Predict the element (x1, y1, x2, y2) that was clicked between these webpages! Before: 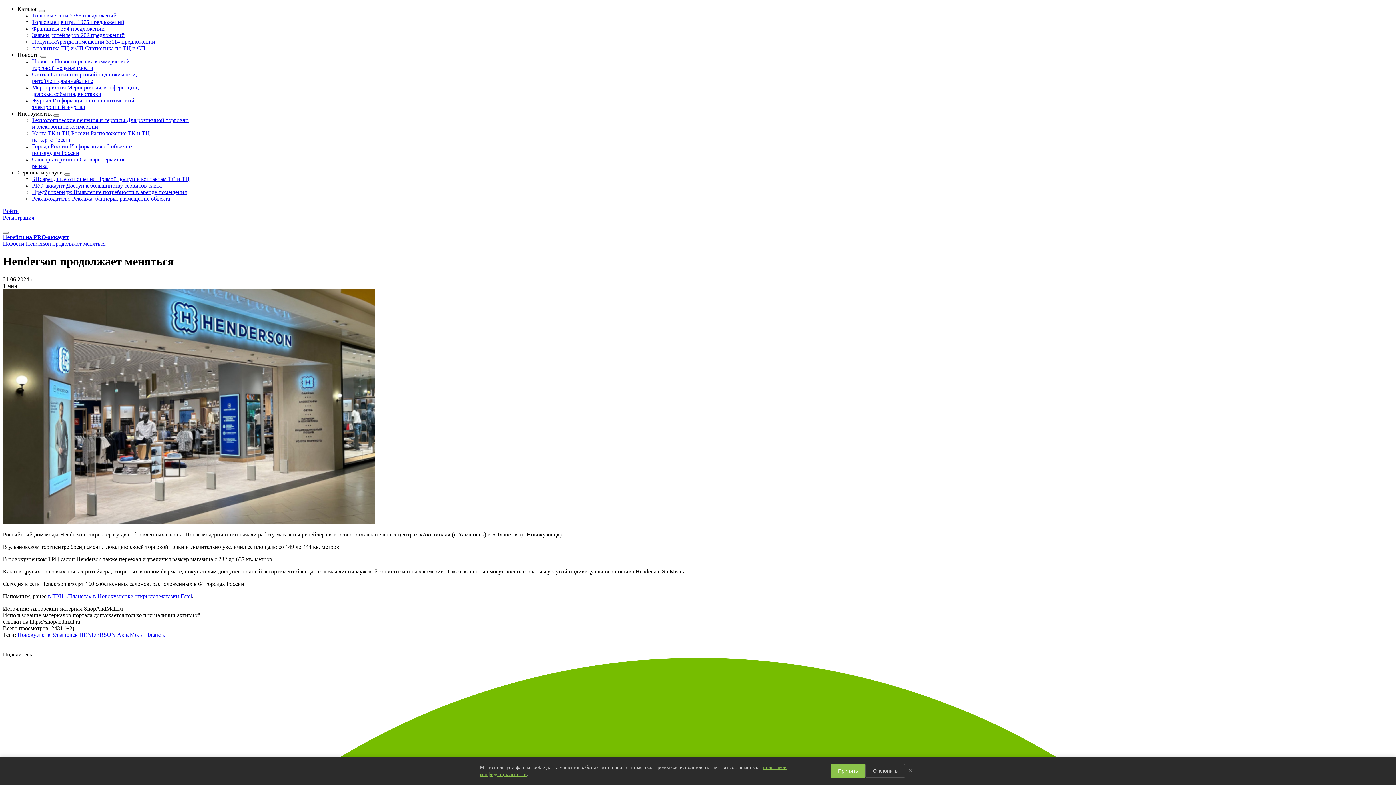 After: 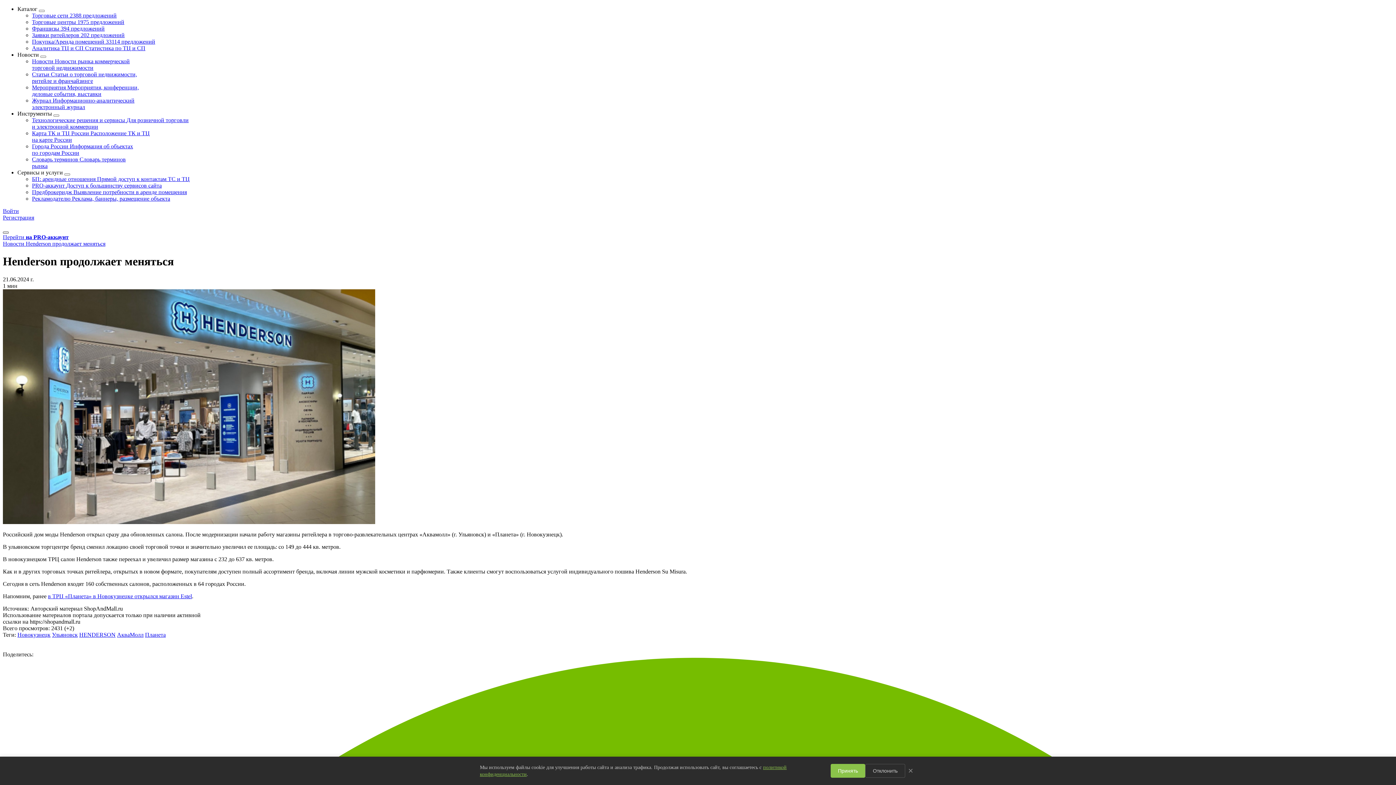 Action: bbox: (2, 231, 8, 233)